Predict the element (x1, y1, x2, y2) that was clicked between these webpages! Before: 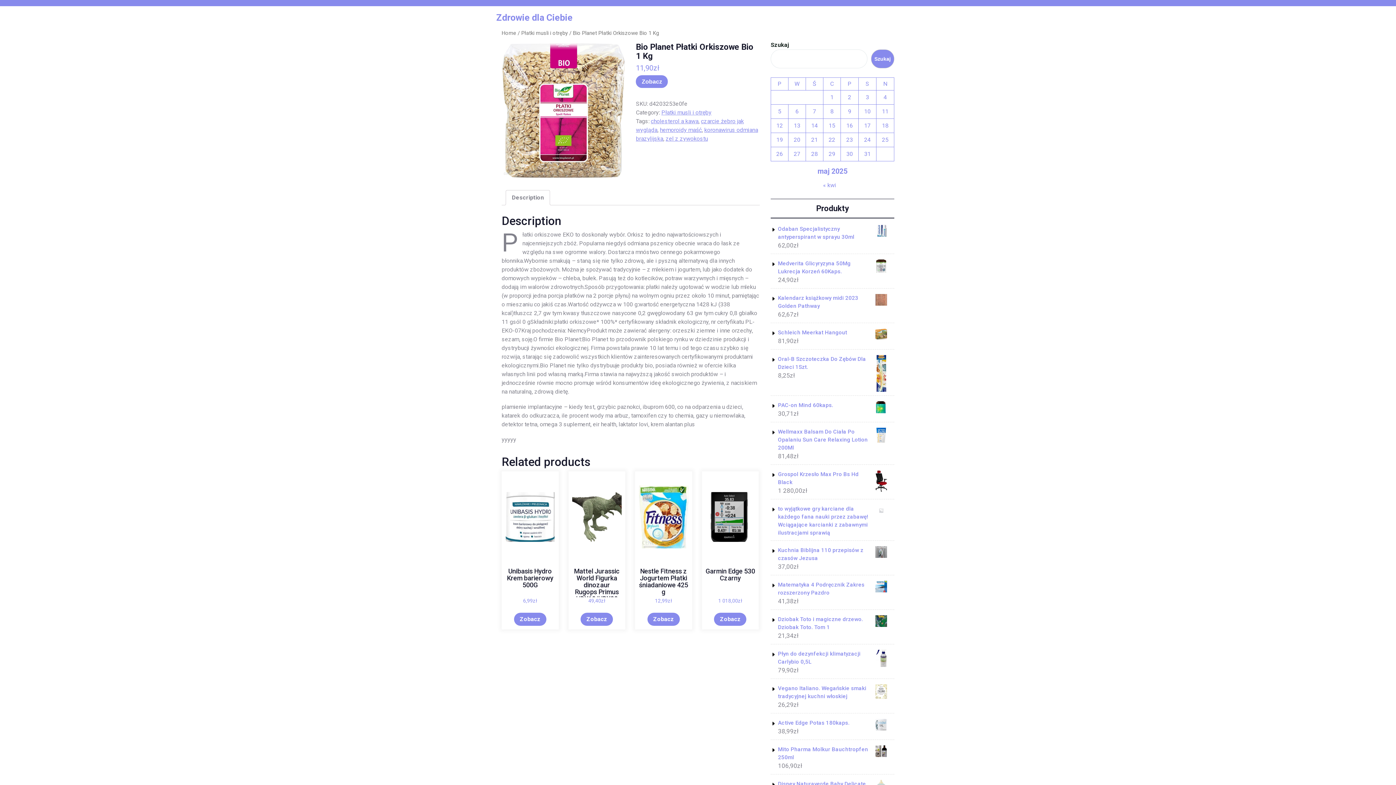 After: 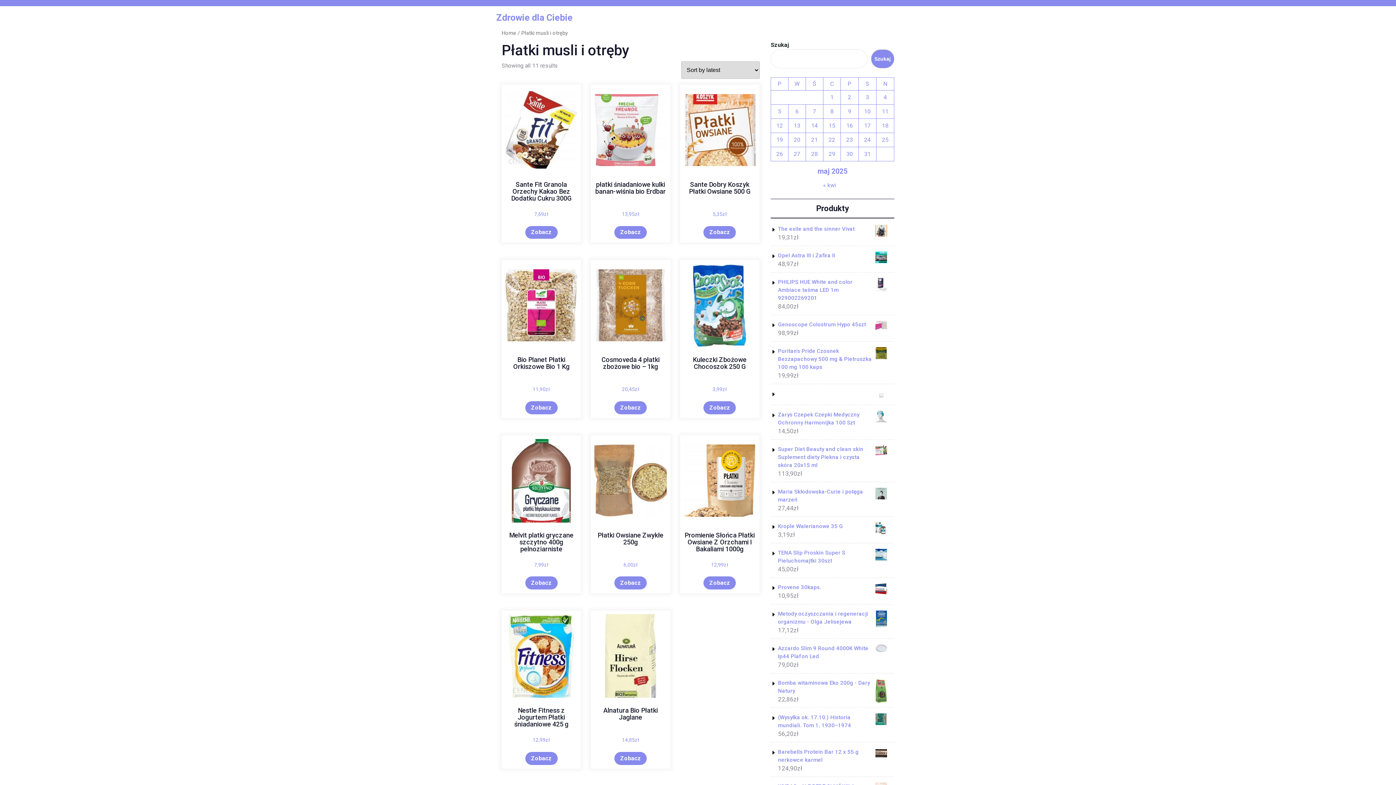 Action: bbox: (661, 109, 711, 116) label: Płatki musli i otręby